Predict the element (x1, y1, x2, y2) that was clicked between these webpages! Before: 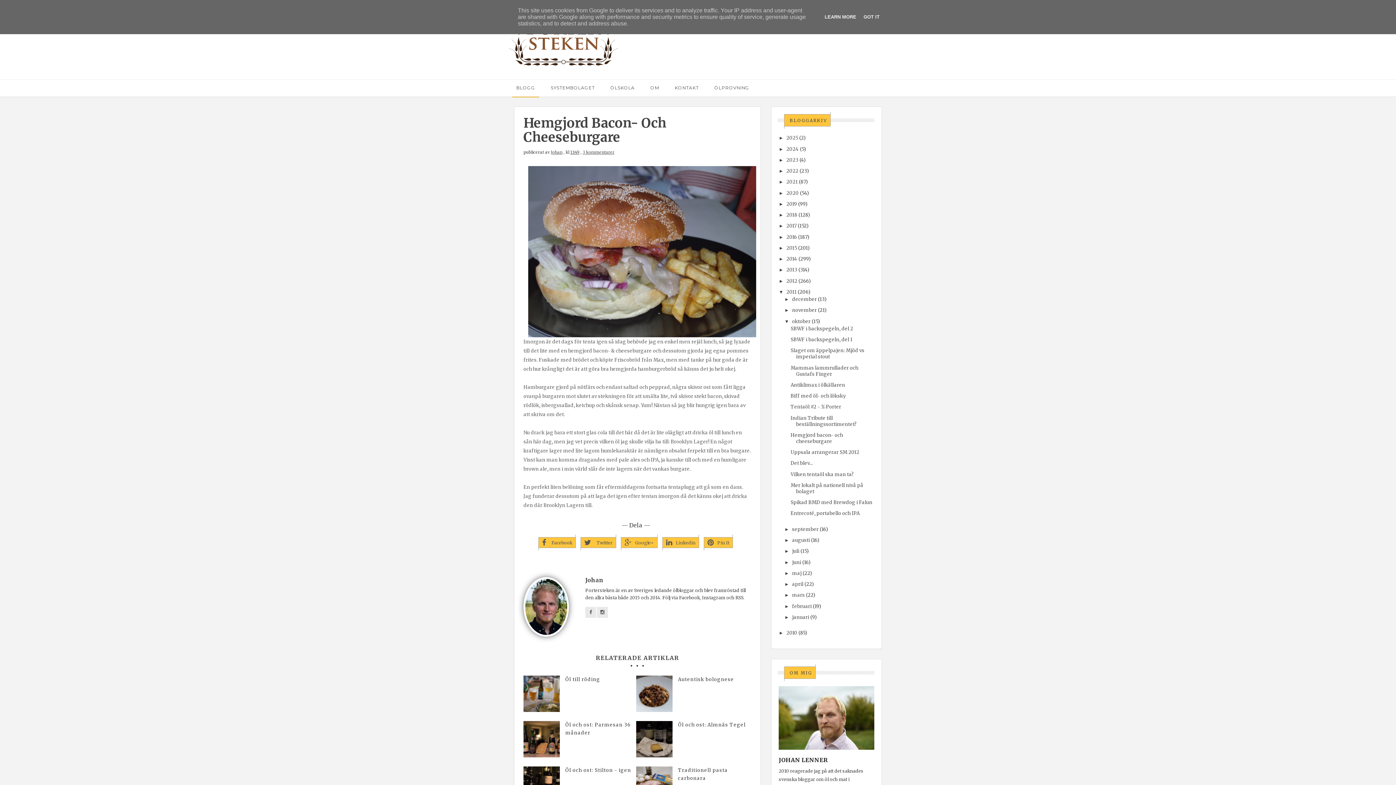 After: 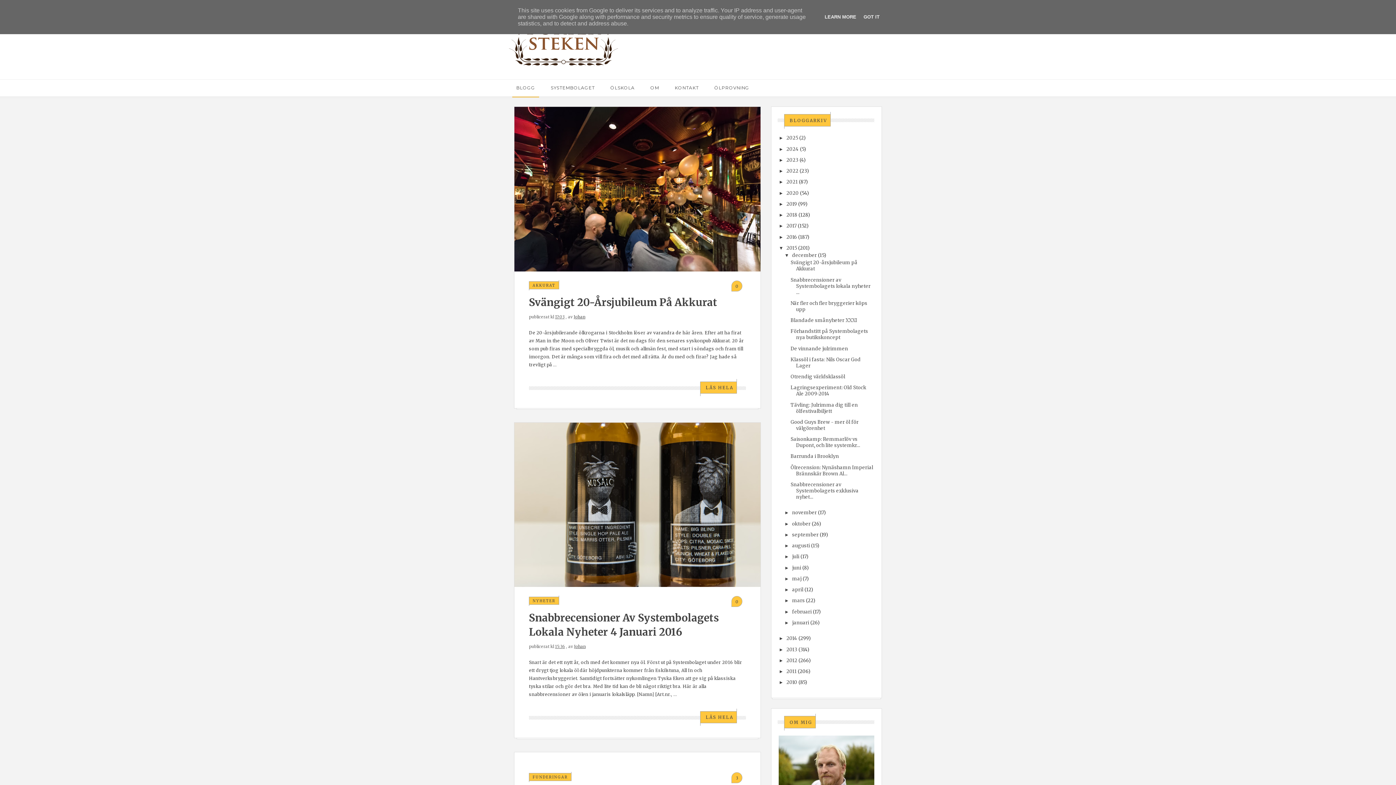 Action: bbox: (786, 245, 797, 251) label: 2015